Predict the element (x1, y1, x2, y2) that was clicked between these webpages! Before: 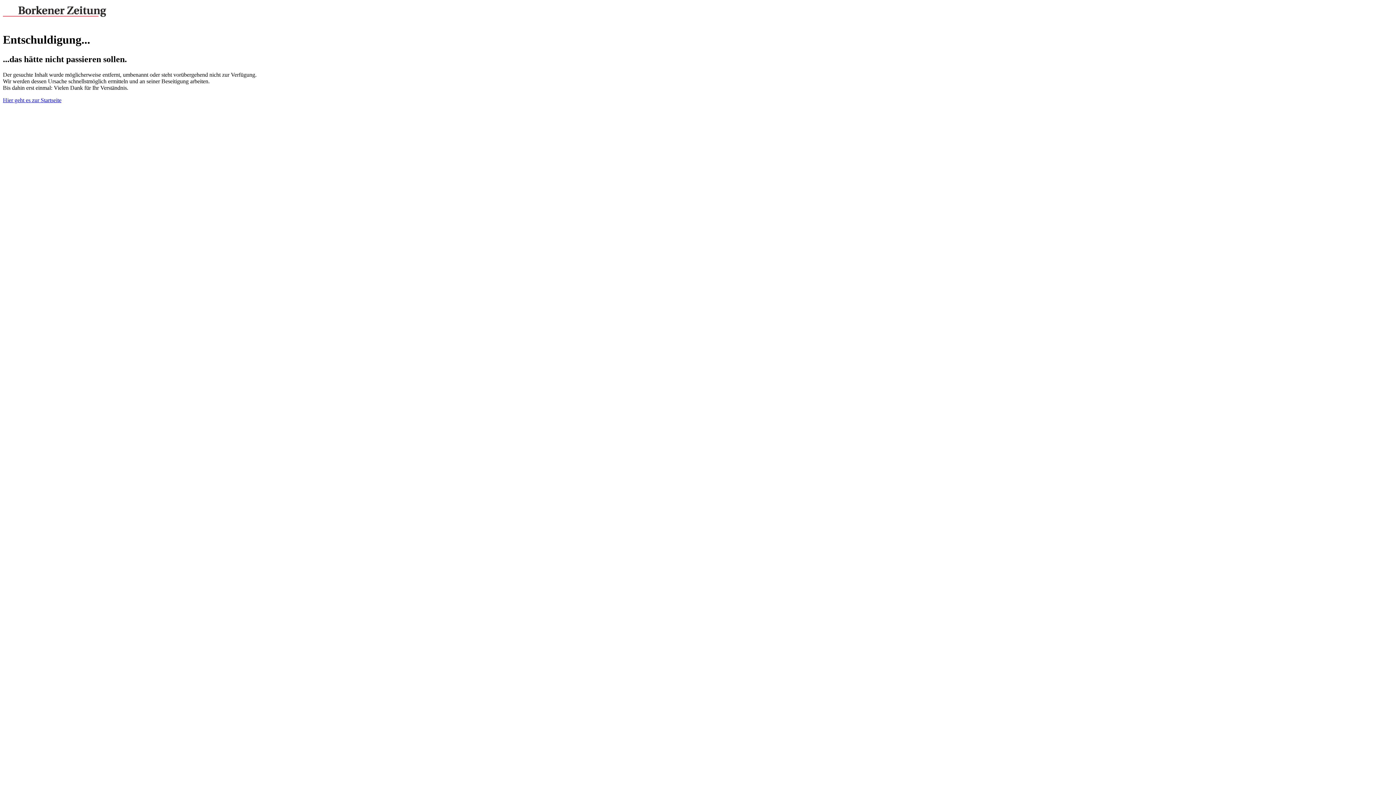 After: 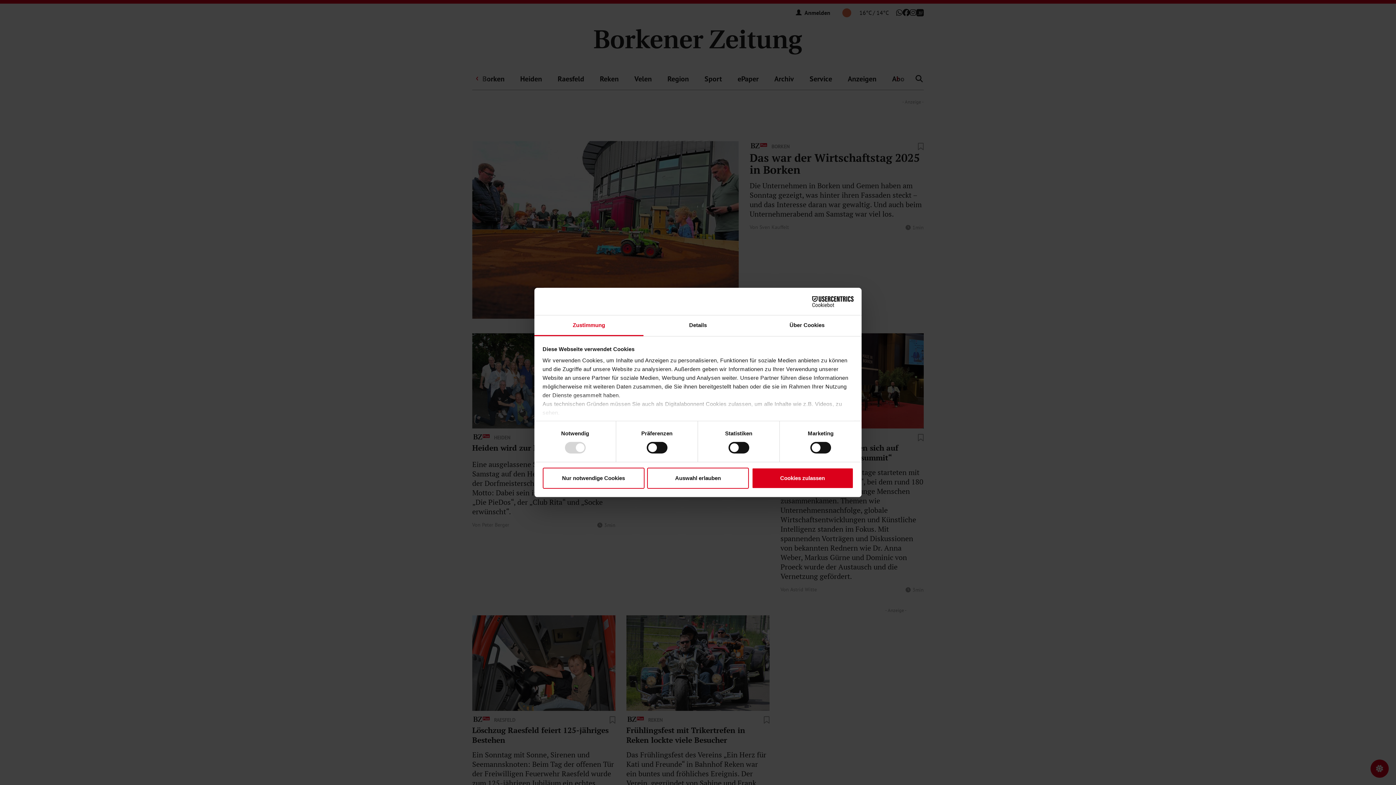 Action: label: Hier geht es zur Startseite bbox: (2, 97, 61, 103)